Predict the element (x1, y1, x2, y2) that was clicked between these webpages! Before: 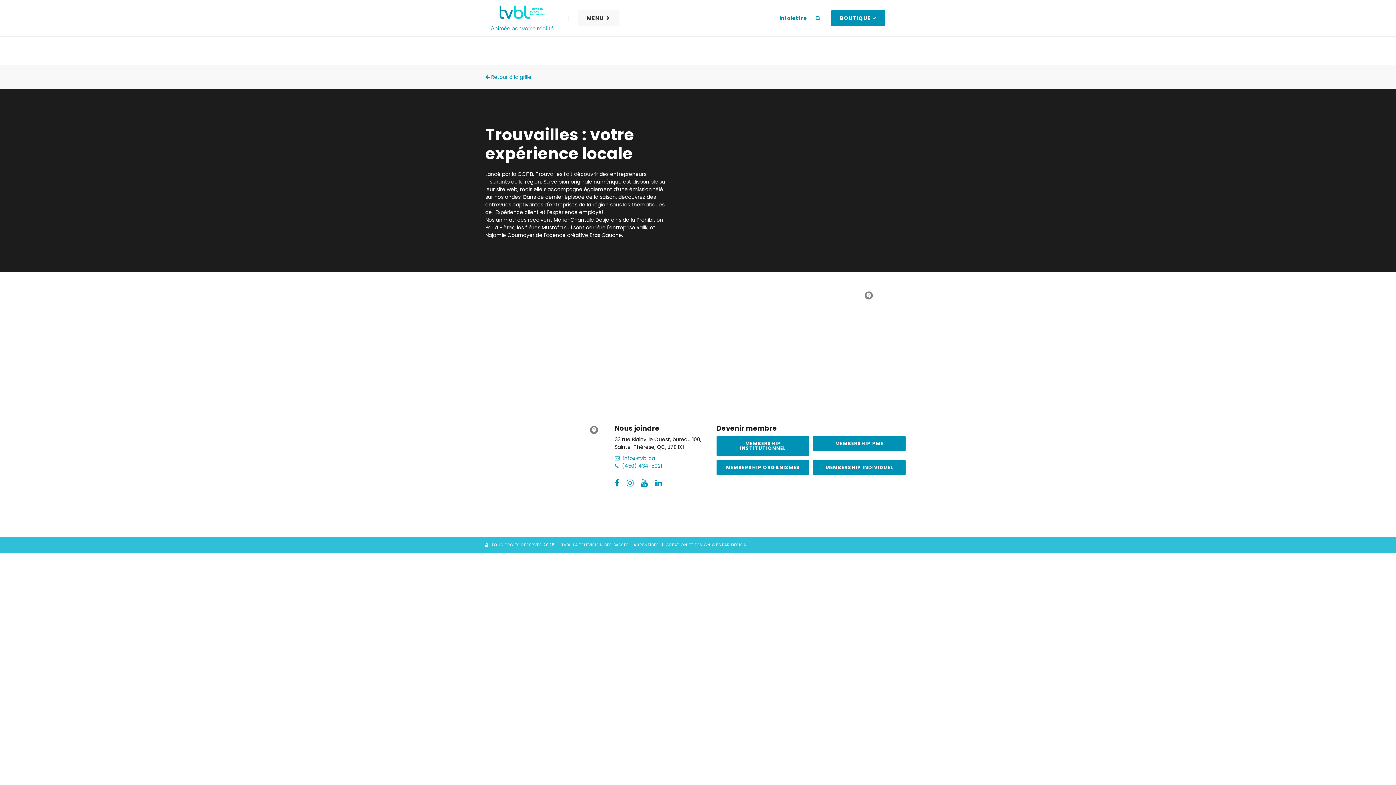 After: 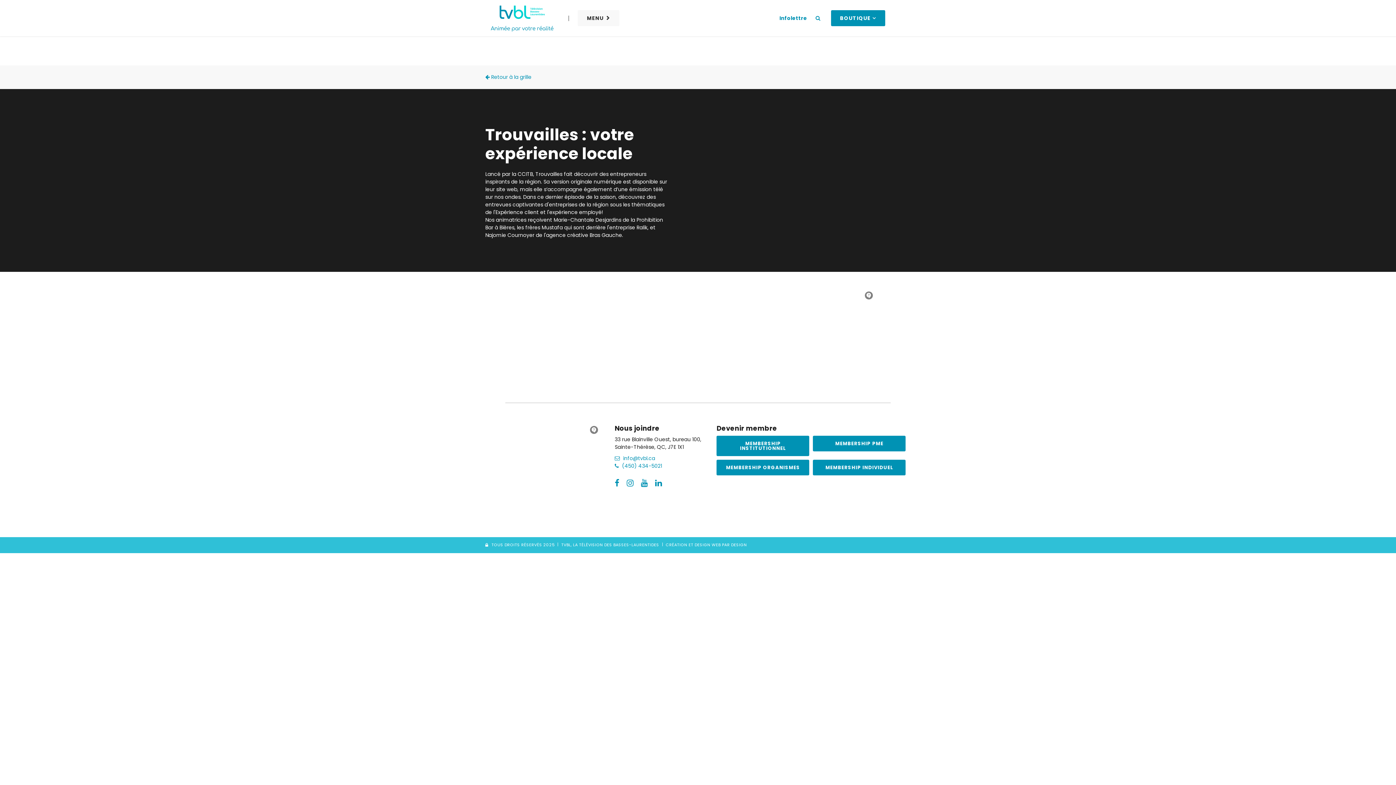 Action: bbox: (669, 477, 671, 489)